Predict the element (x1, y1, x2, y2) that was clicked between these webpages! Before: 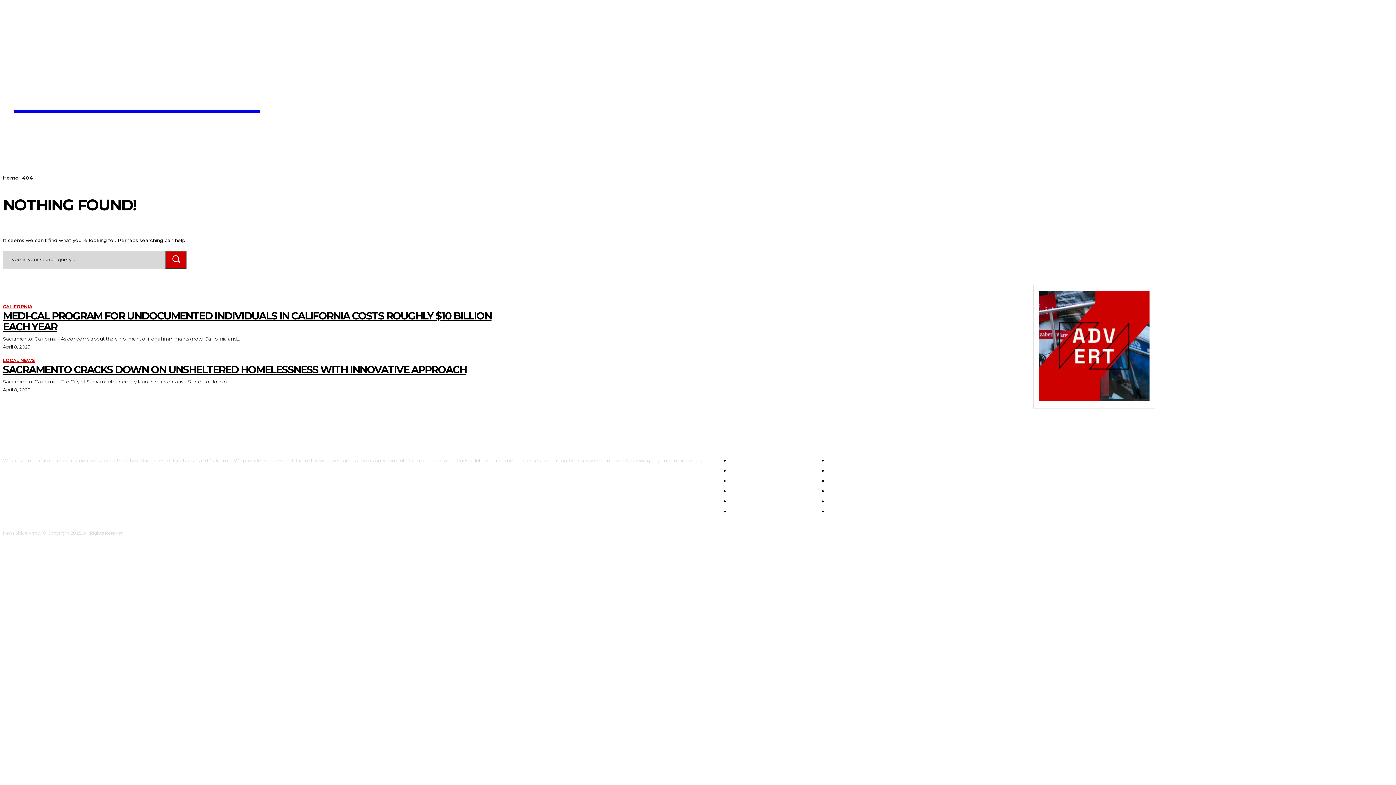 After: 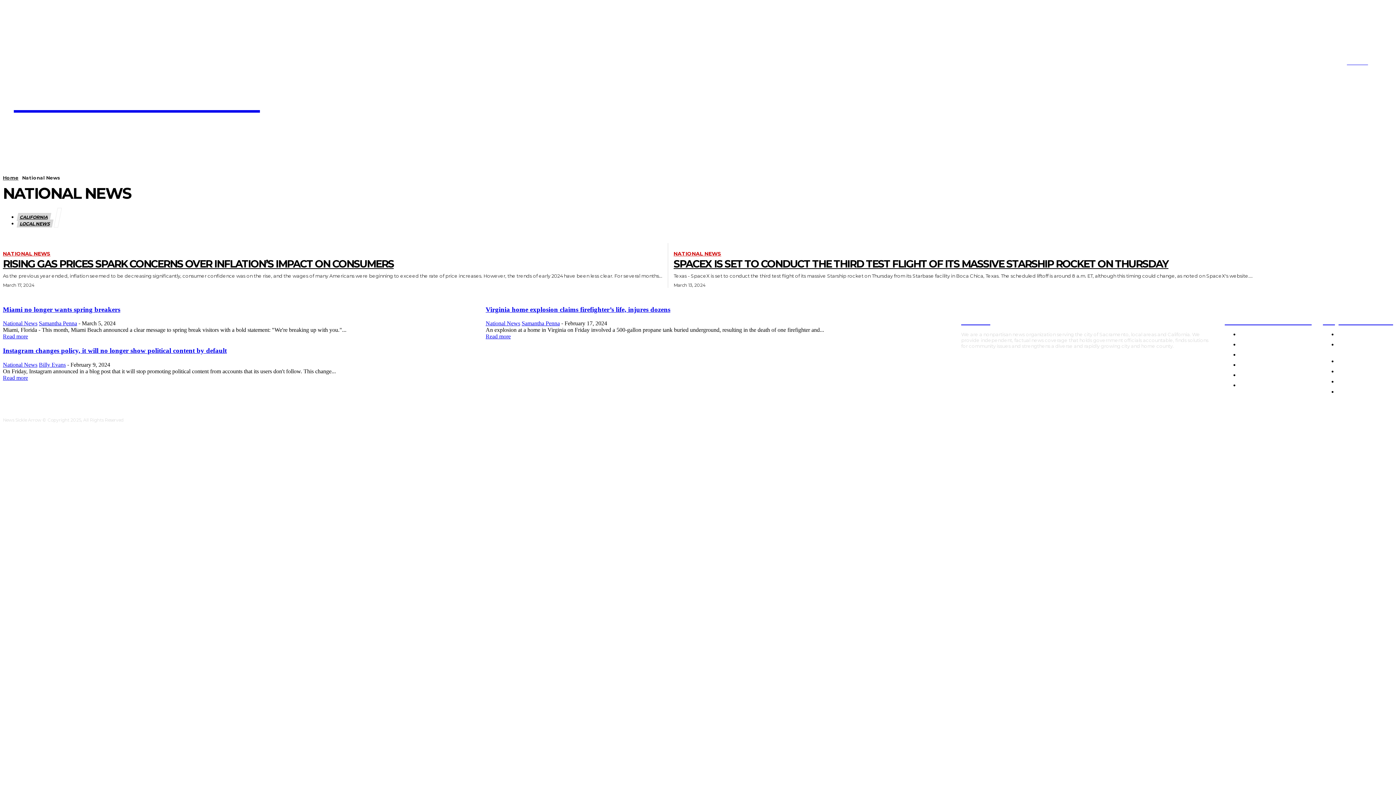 Action: bbox: (735, 133, 816, 158) label: NATIONAL NEWS